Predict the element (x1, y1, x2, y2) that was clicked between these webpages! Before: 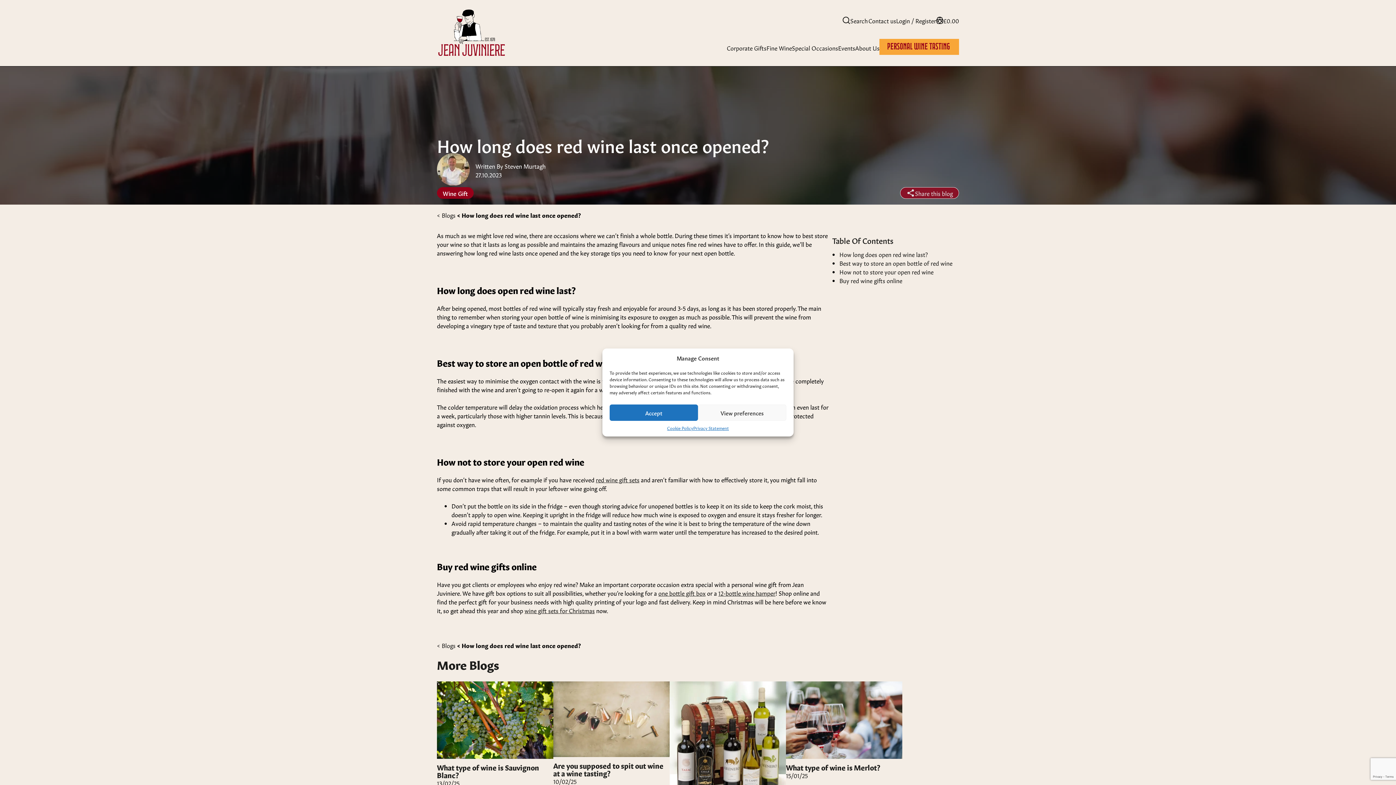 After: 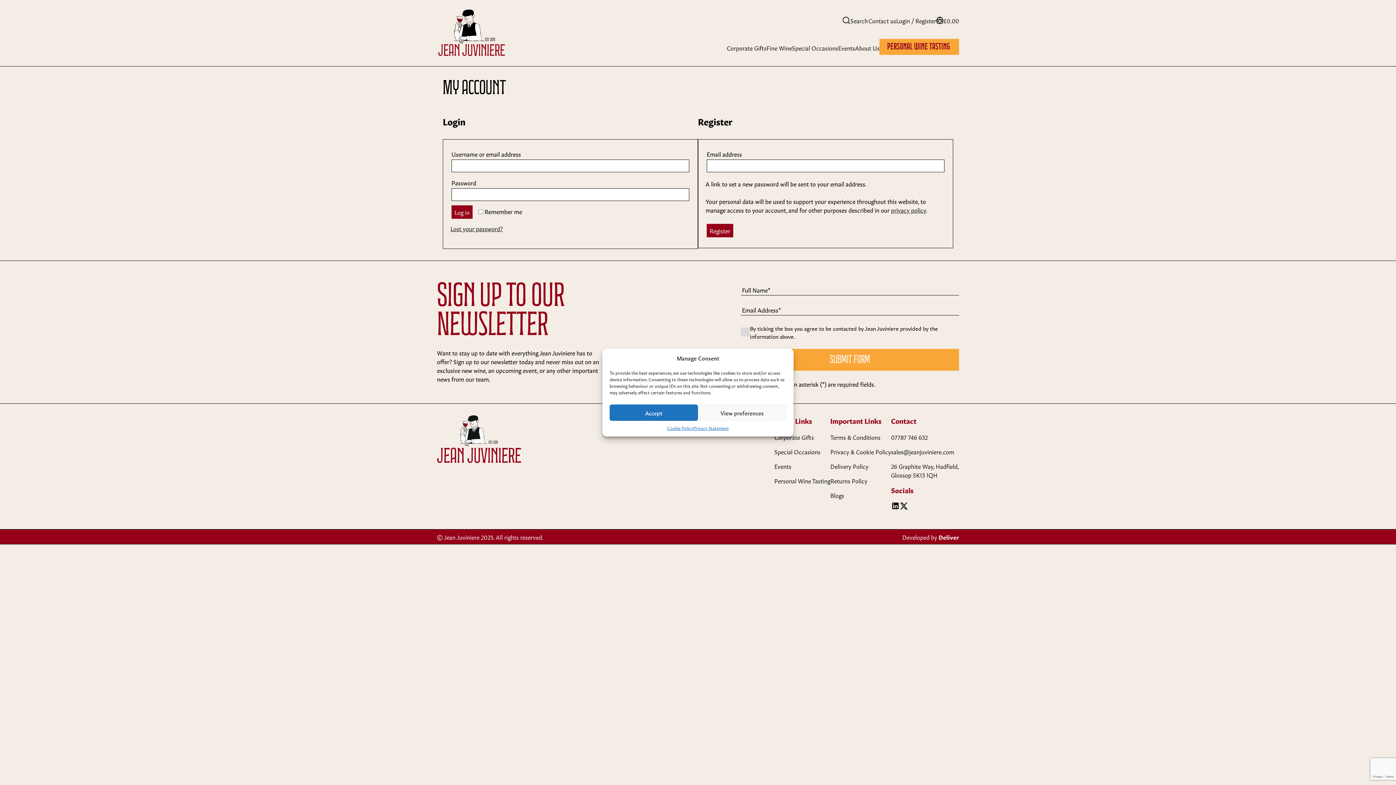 Action: label: Login / Register bbox: (896, 16, 936, 24)